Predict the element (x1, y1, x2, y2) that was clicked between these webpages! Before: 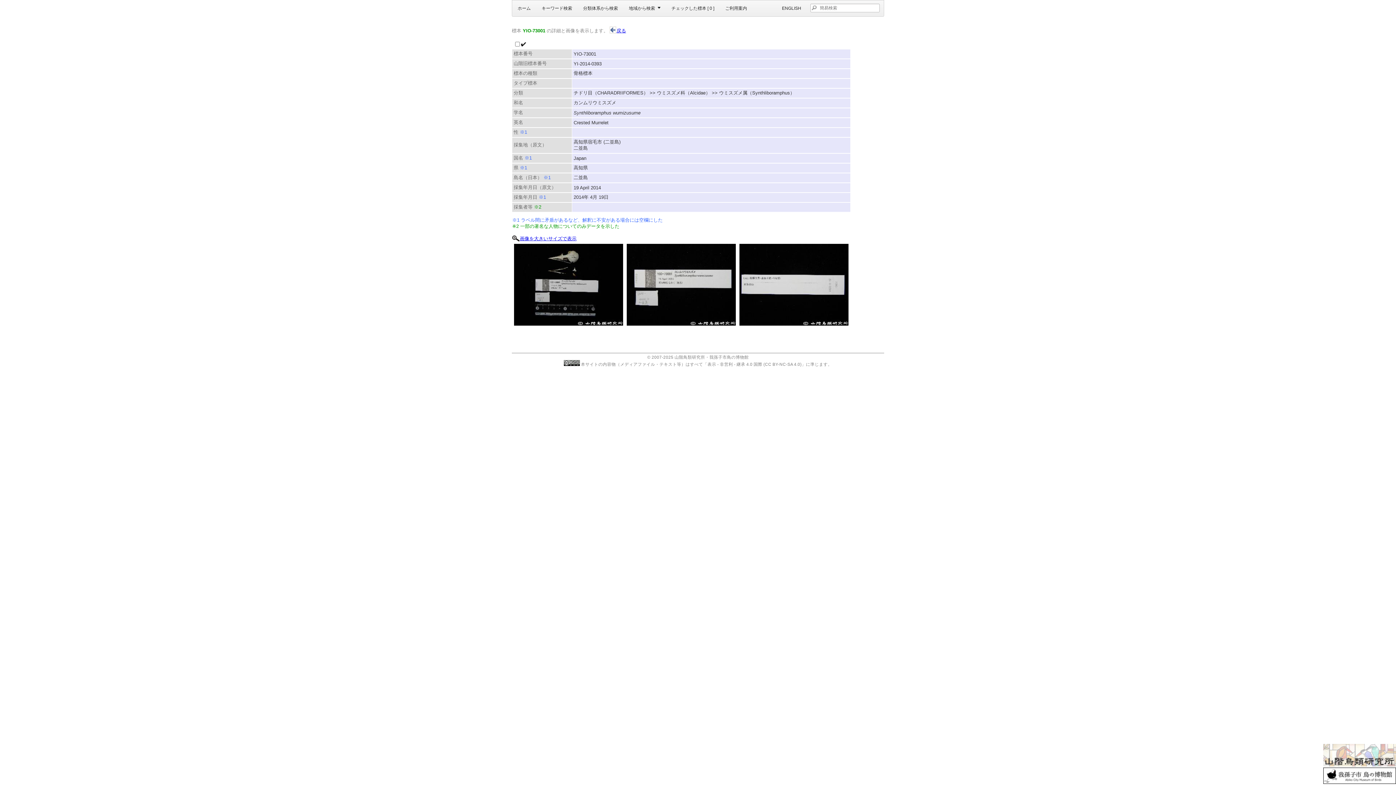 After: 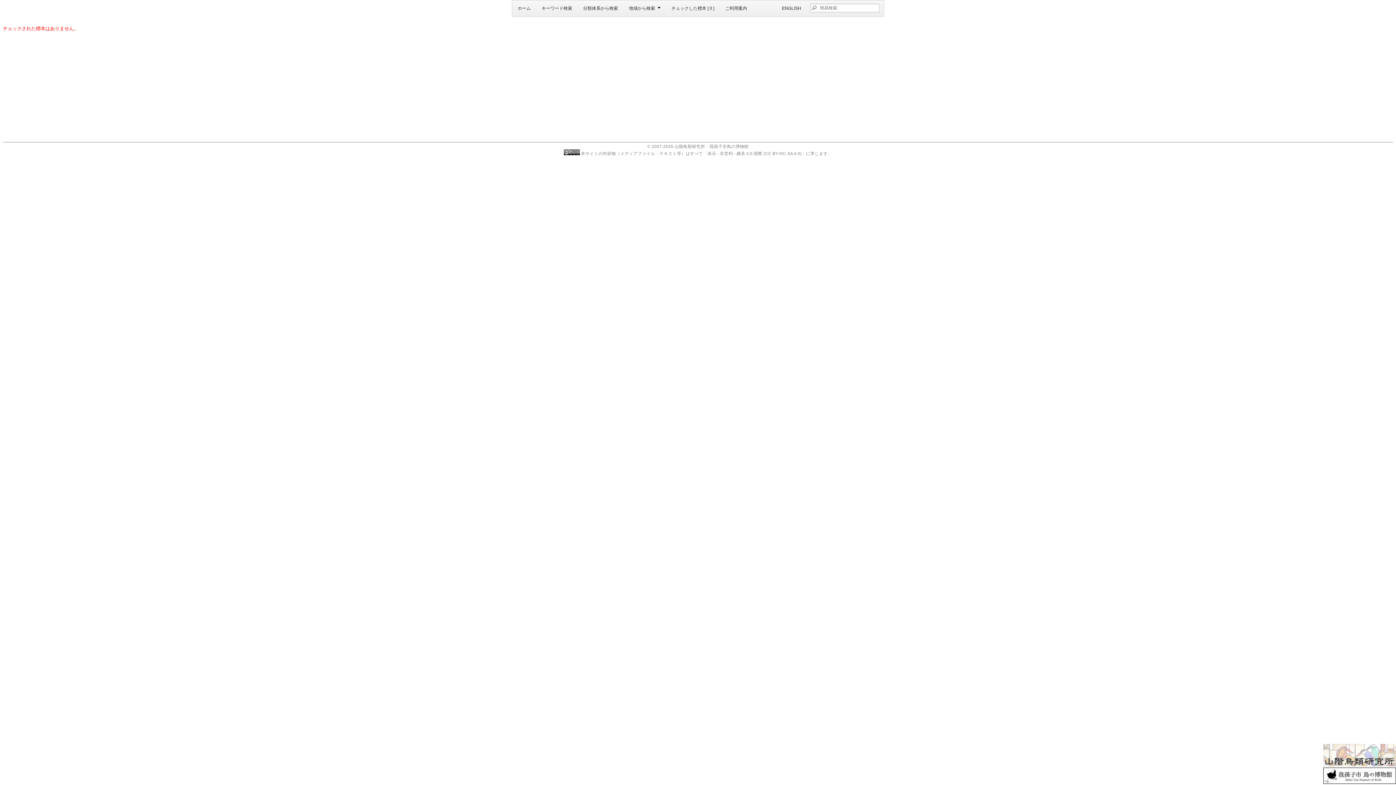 Action: label: チェックした標本 [ 0 ] bbox: (666, 0, 720, 16)